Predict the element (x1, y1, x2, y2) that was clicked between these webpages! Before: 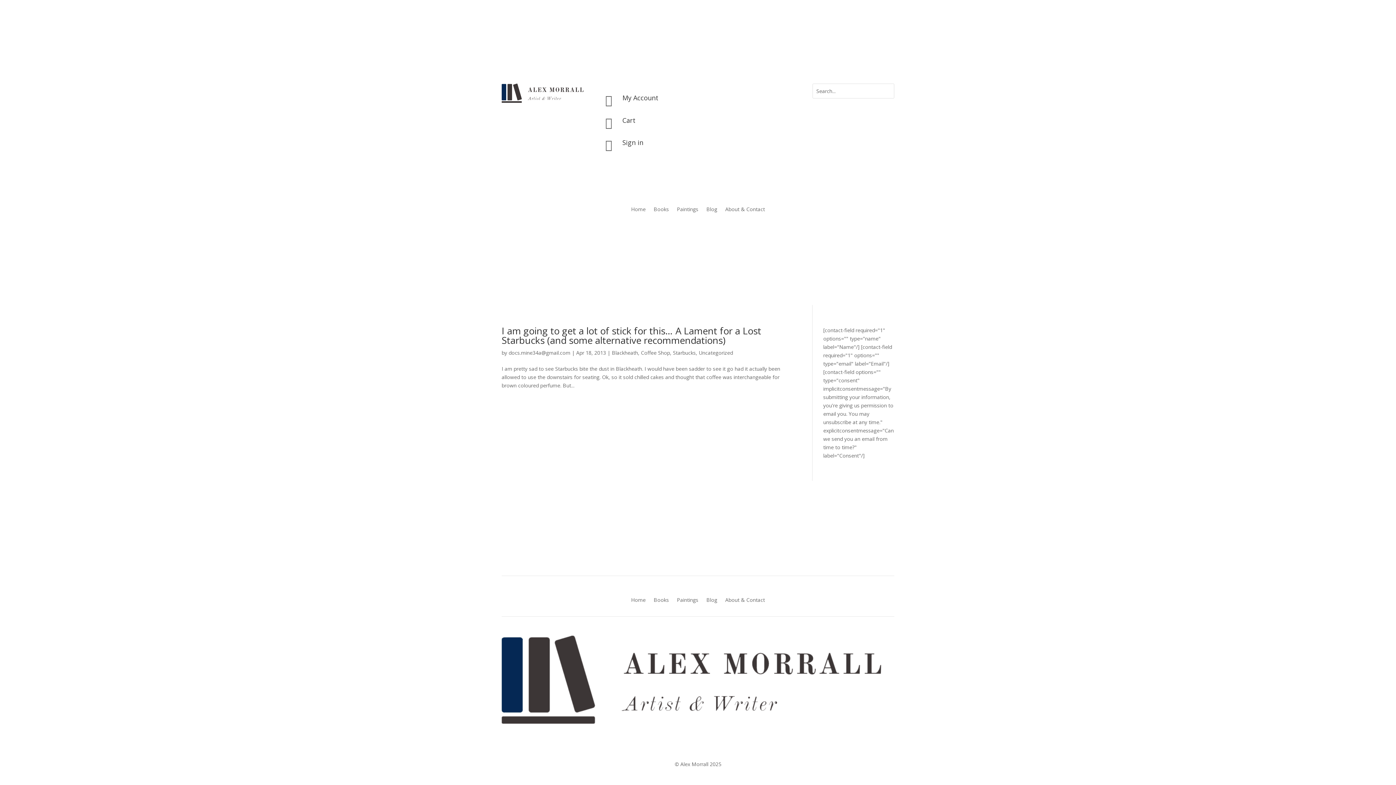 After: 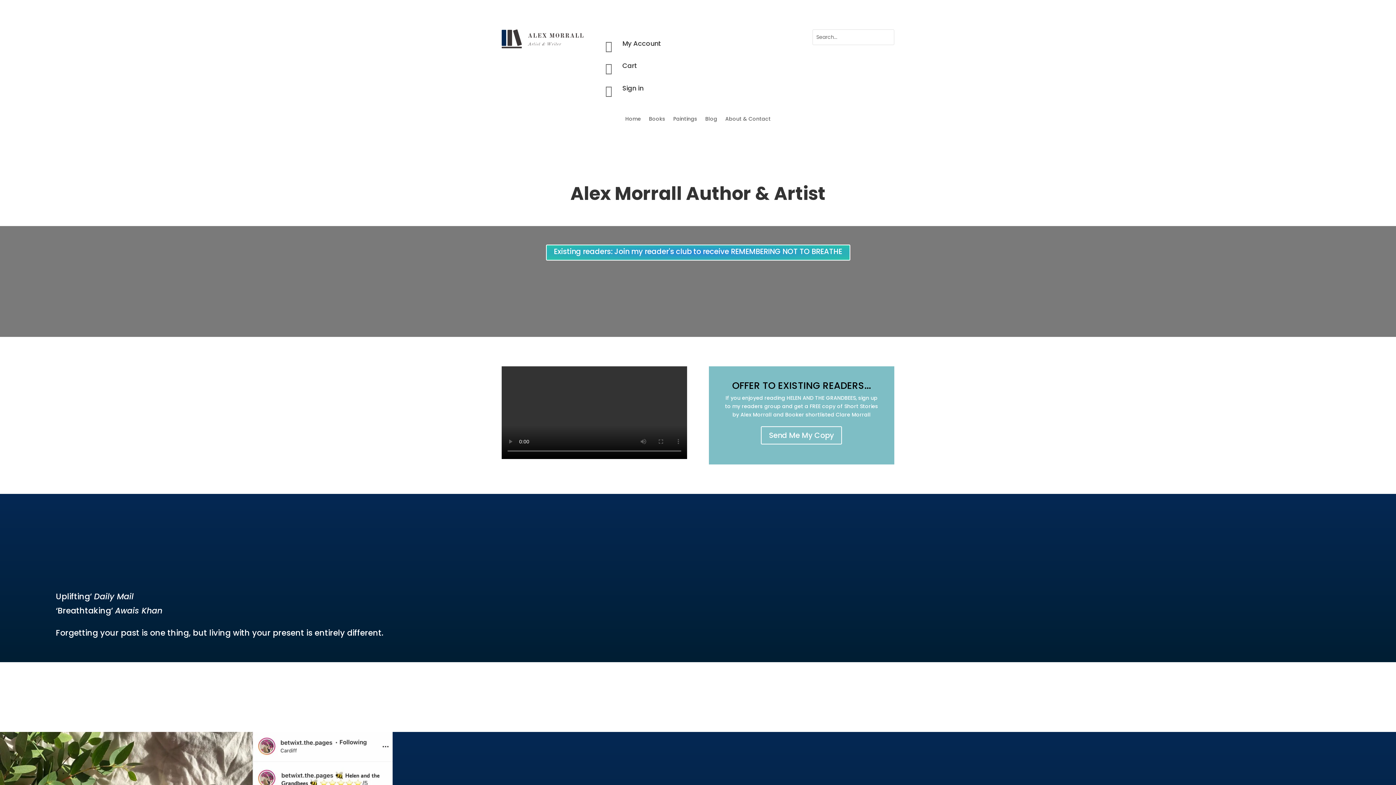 Action: bbox: (631, 206, 645, 214) label: Home